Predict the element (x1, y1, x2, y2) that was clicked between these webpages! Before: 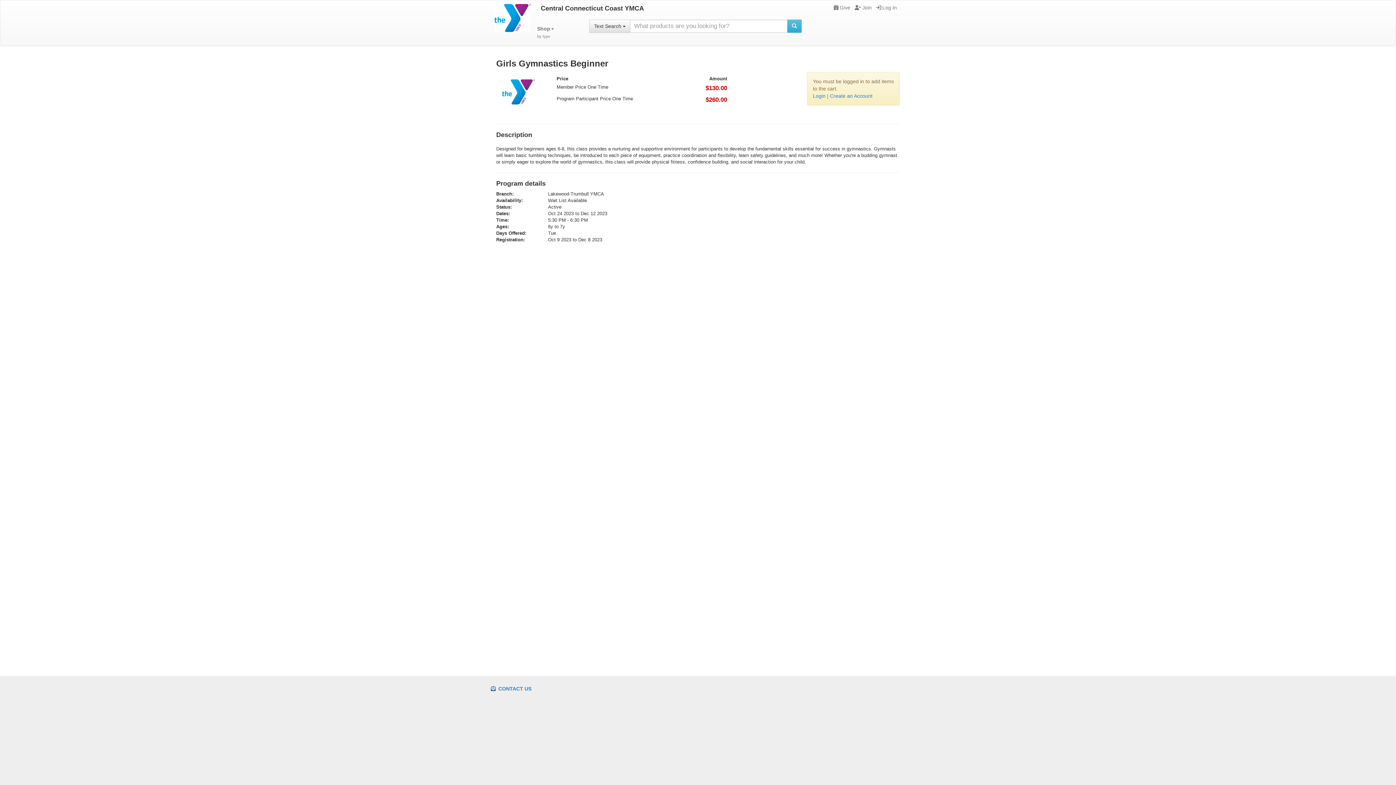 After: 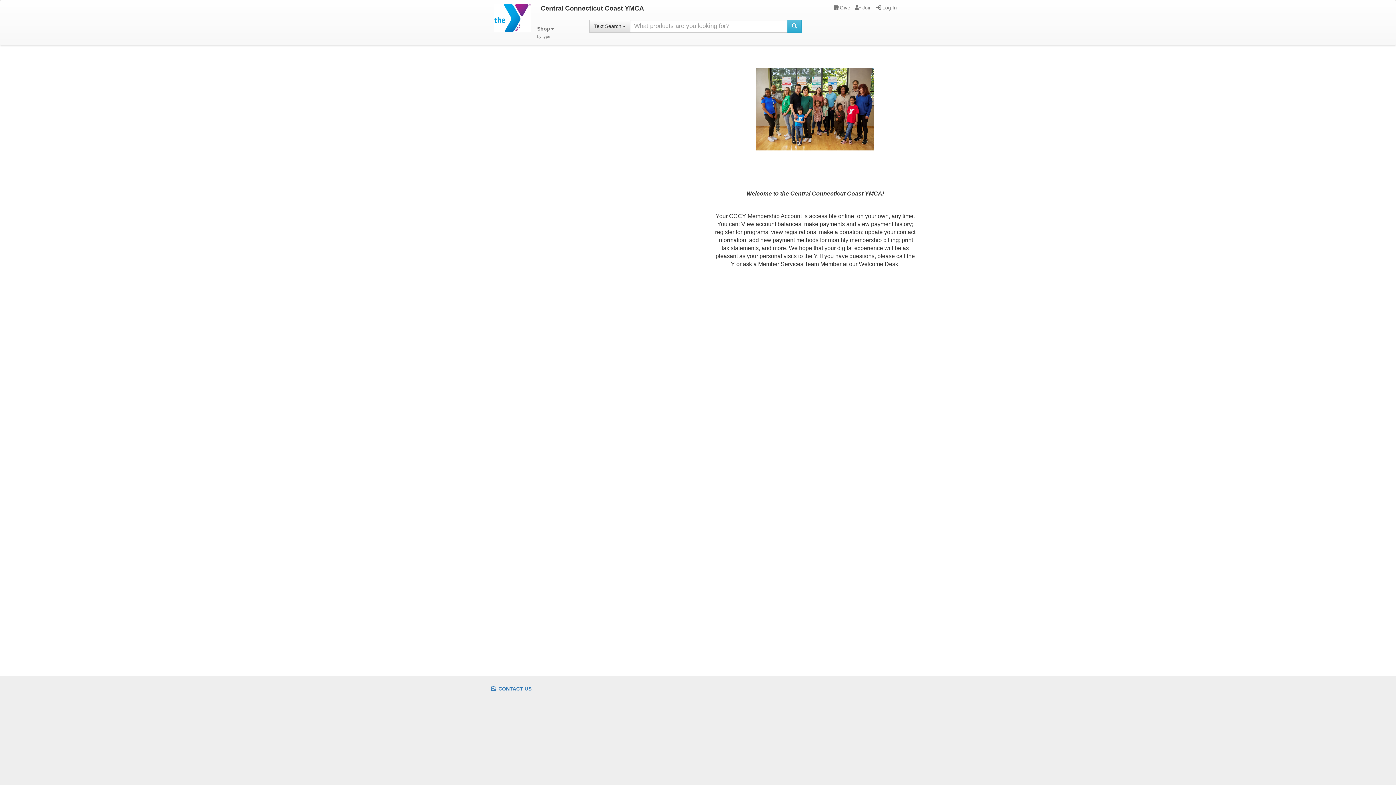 Action: bbox: (485, 8, 536, 26)